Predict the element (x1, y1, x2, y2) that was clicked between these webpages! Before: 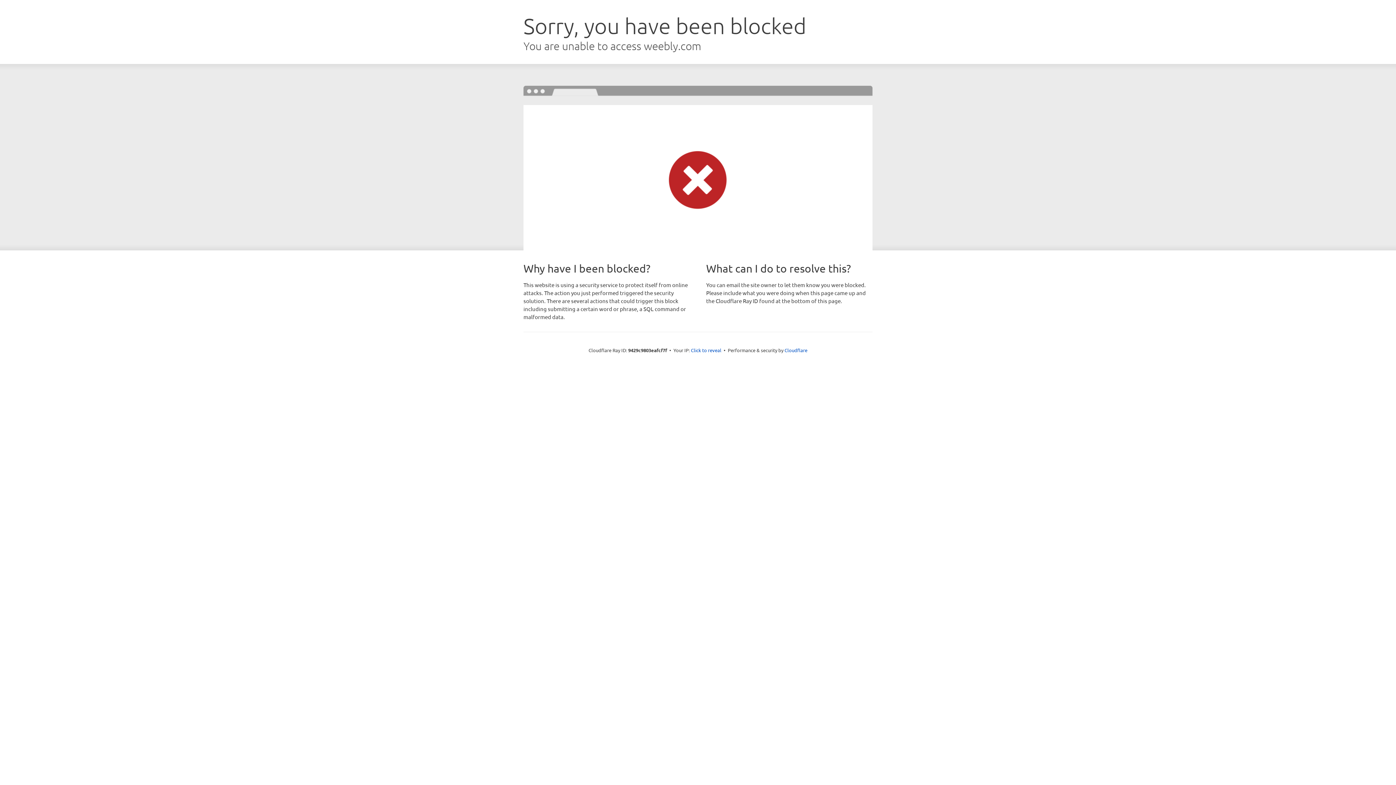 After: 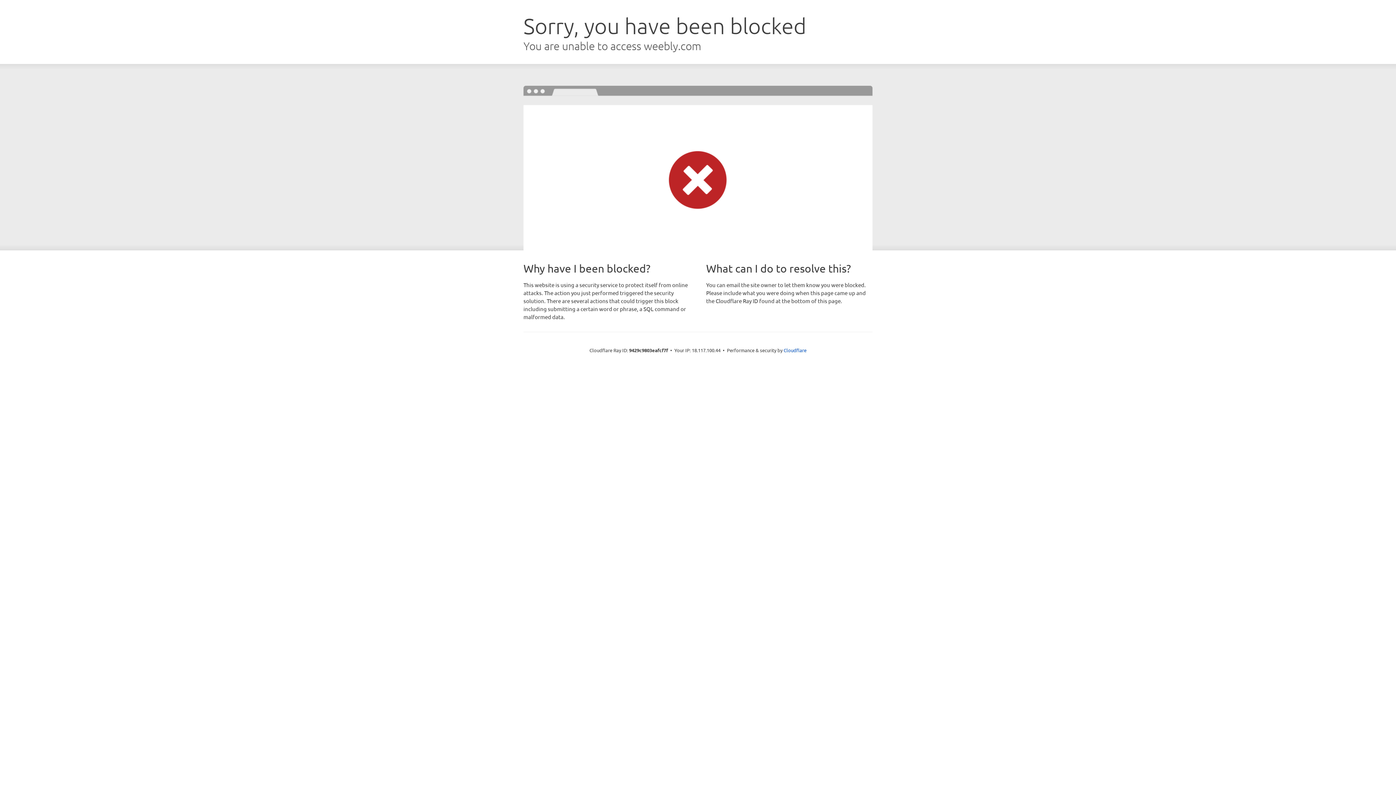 Action: label: Click to reveal bbox: (691, 346, 721, 353)